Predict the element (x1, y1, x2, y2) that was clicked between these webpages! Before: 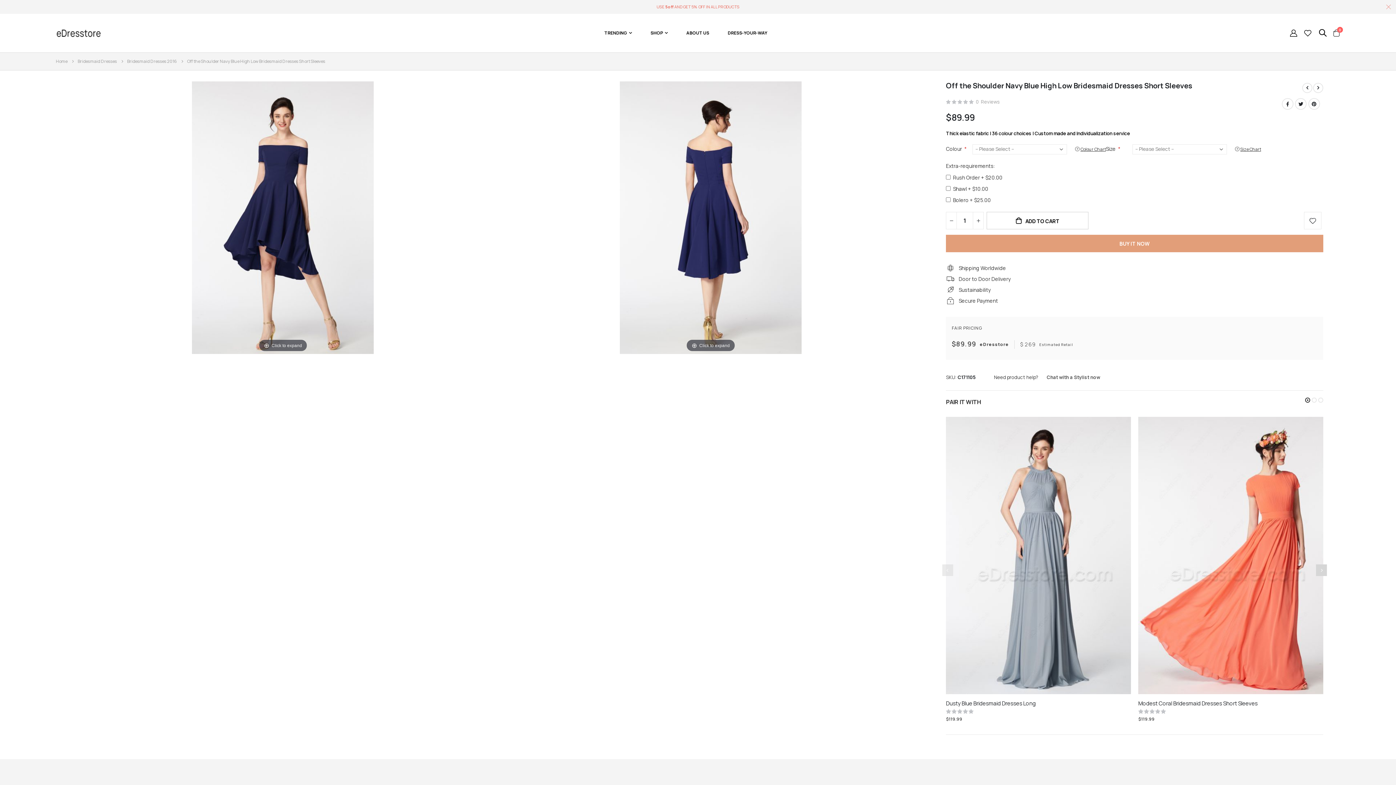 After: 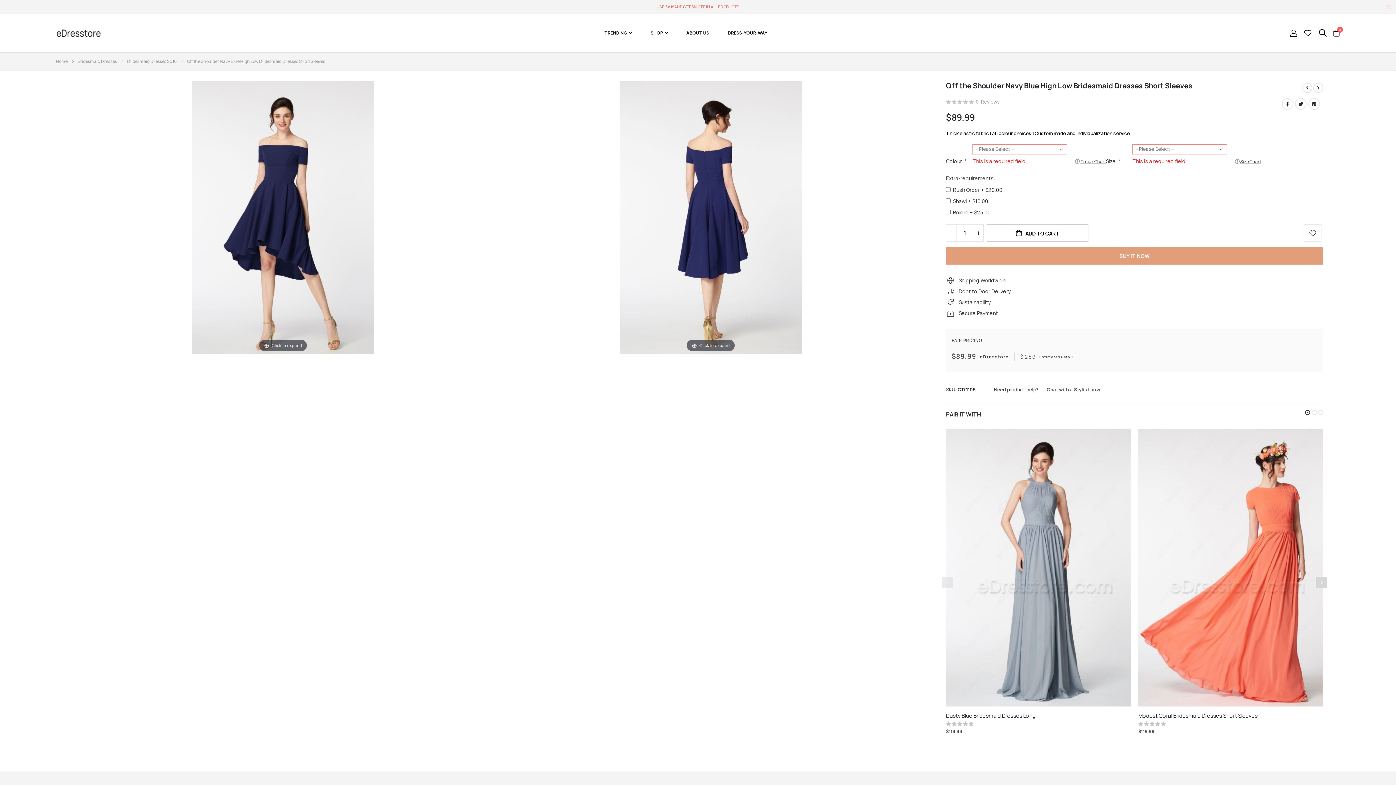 Action: label:  ADD TO CART bbox: (986, 212, 1088, 229)